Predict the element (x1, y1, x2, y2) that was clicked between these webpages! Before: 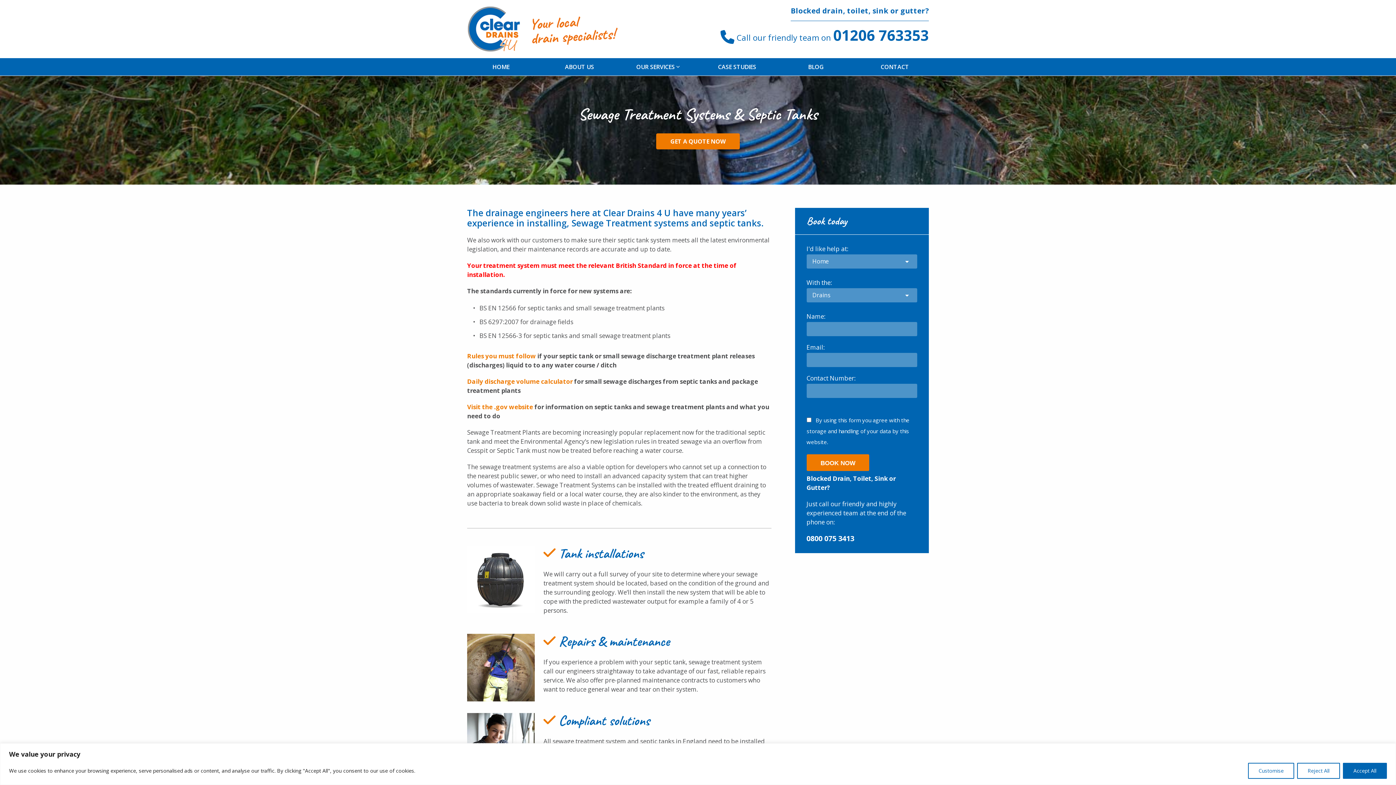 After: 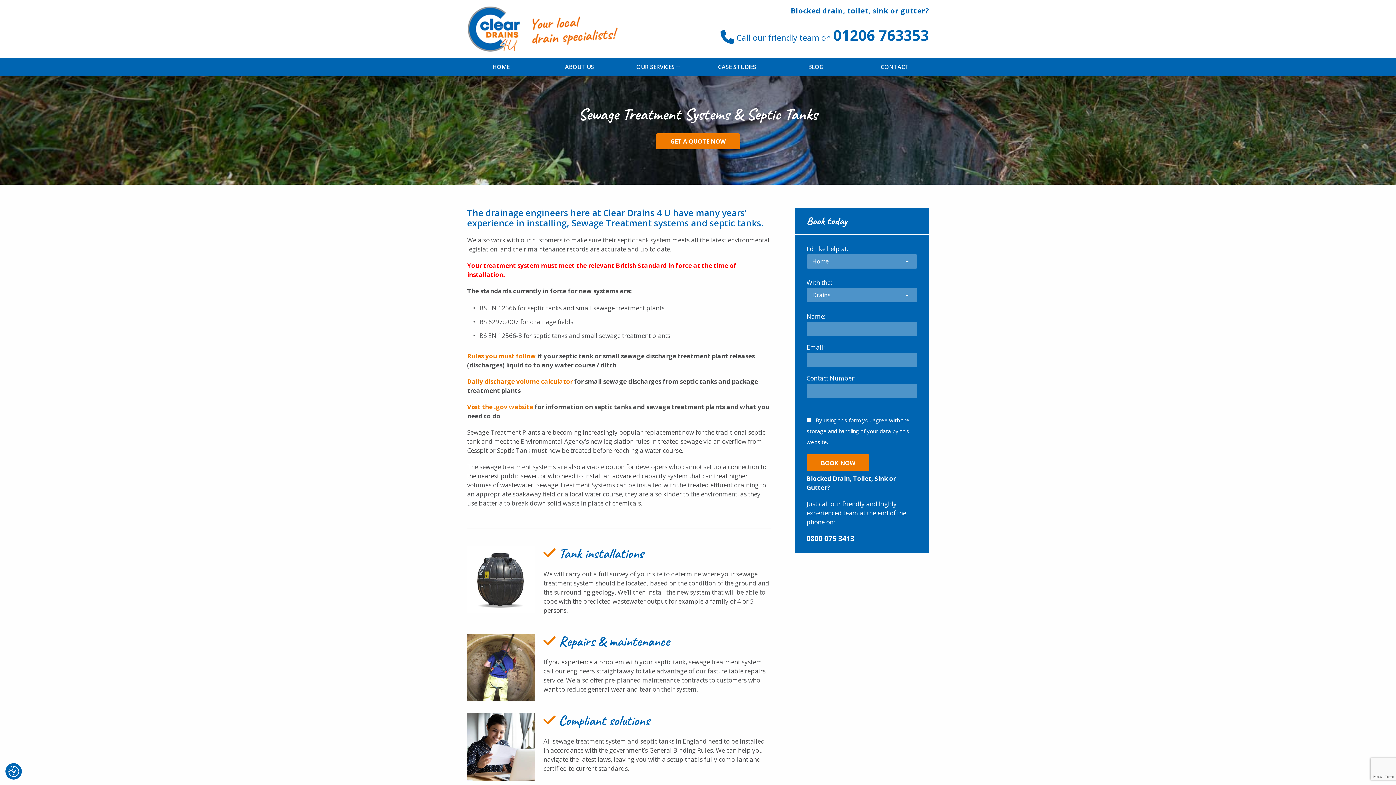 Action: bbox: (1343, 763, 1387, 779) label: Accept All